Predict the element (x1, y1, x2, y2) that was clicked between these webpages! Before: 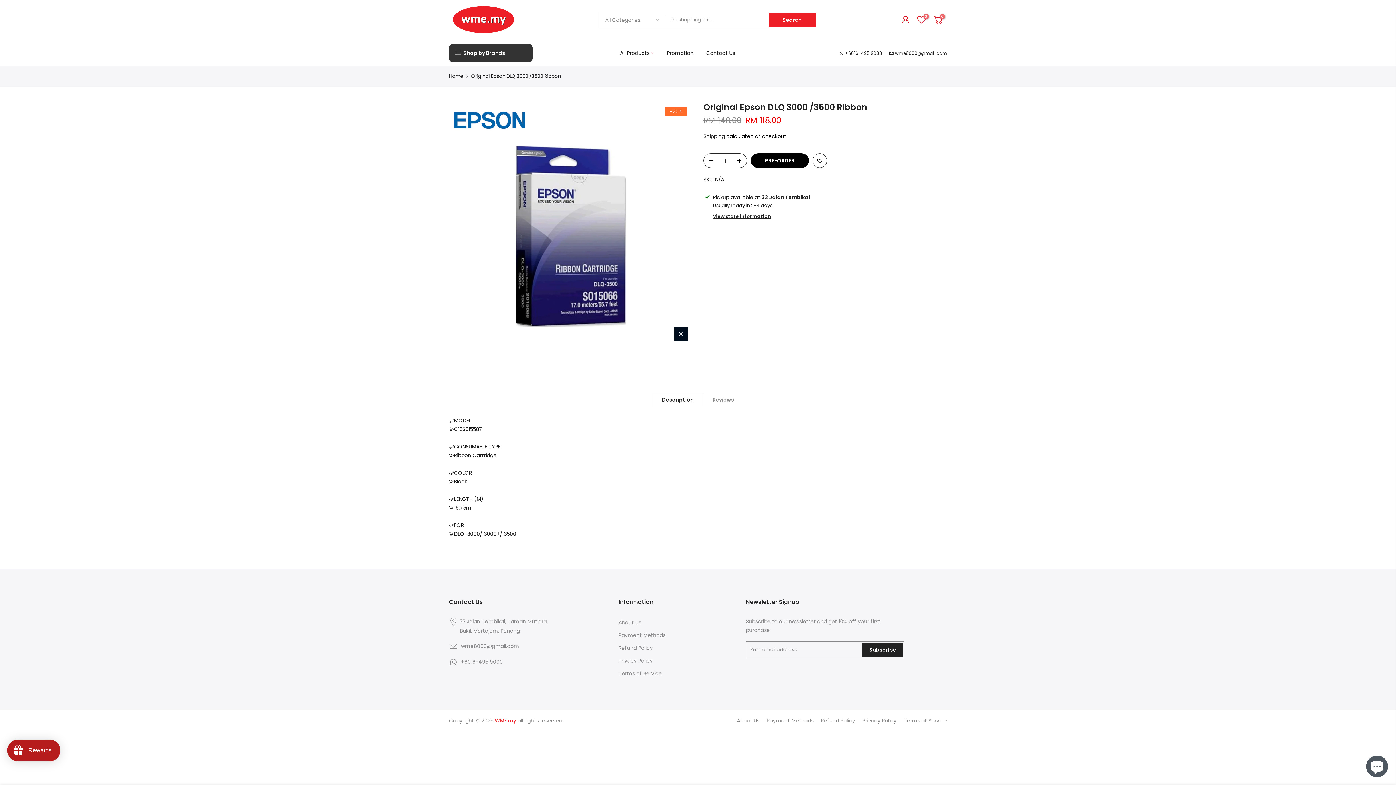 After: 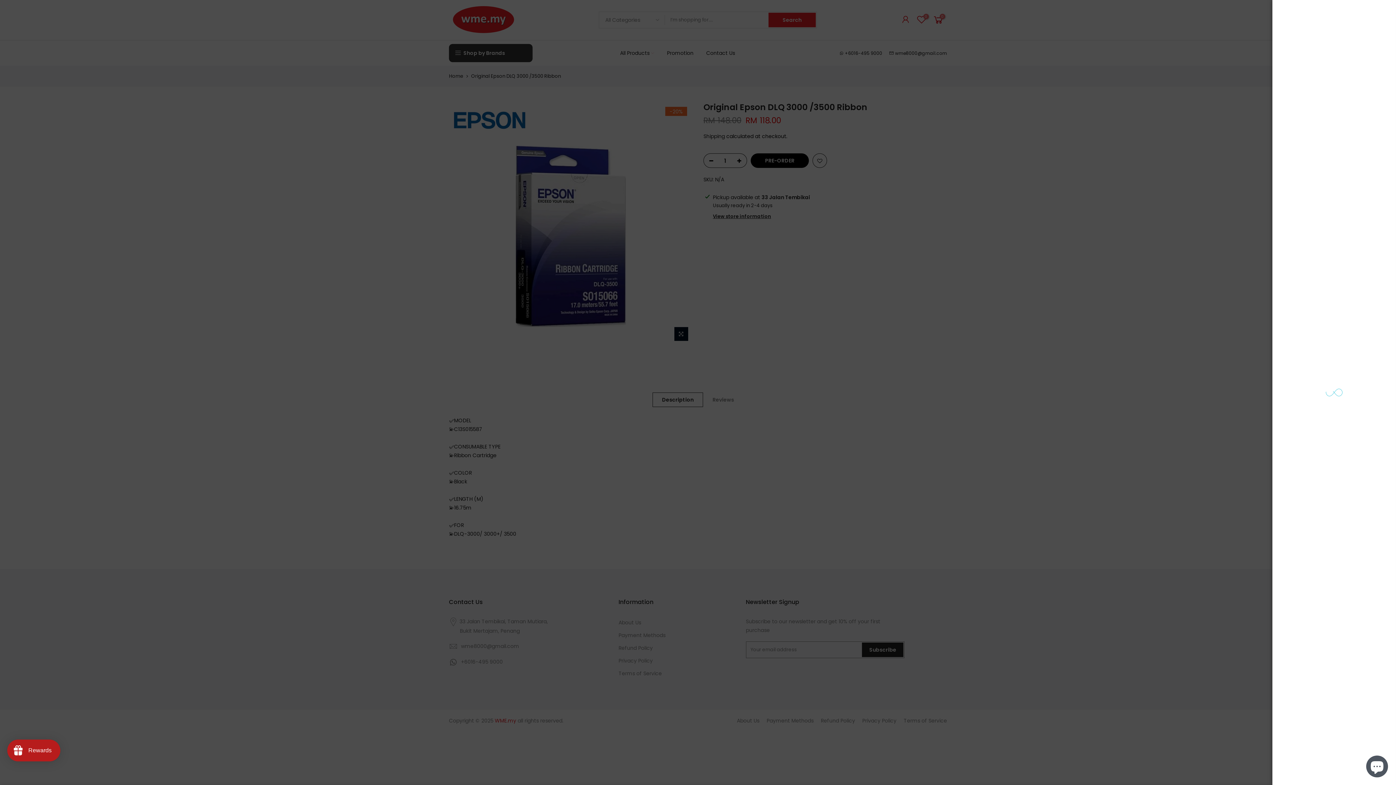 Action: bbox: (900, 14, 910, 25)